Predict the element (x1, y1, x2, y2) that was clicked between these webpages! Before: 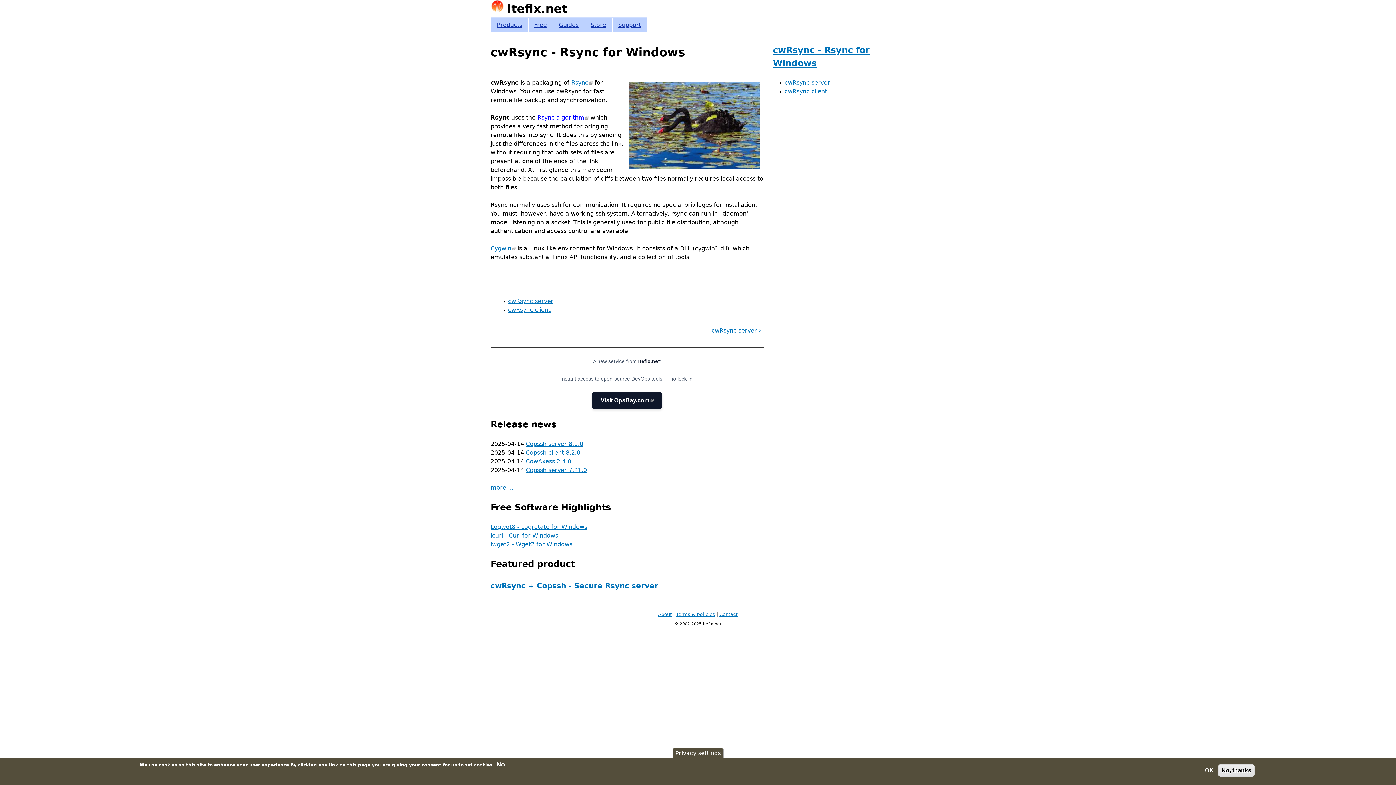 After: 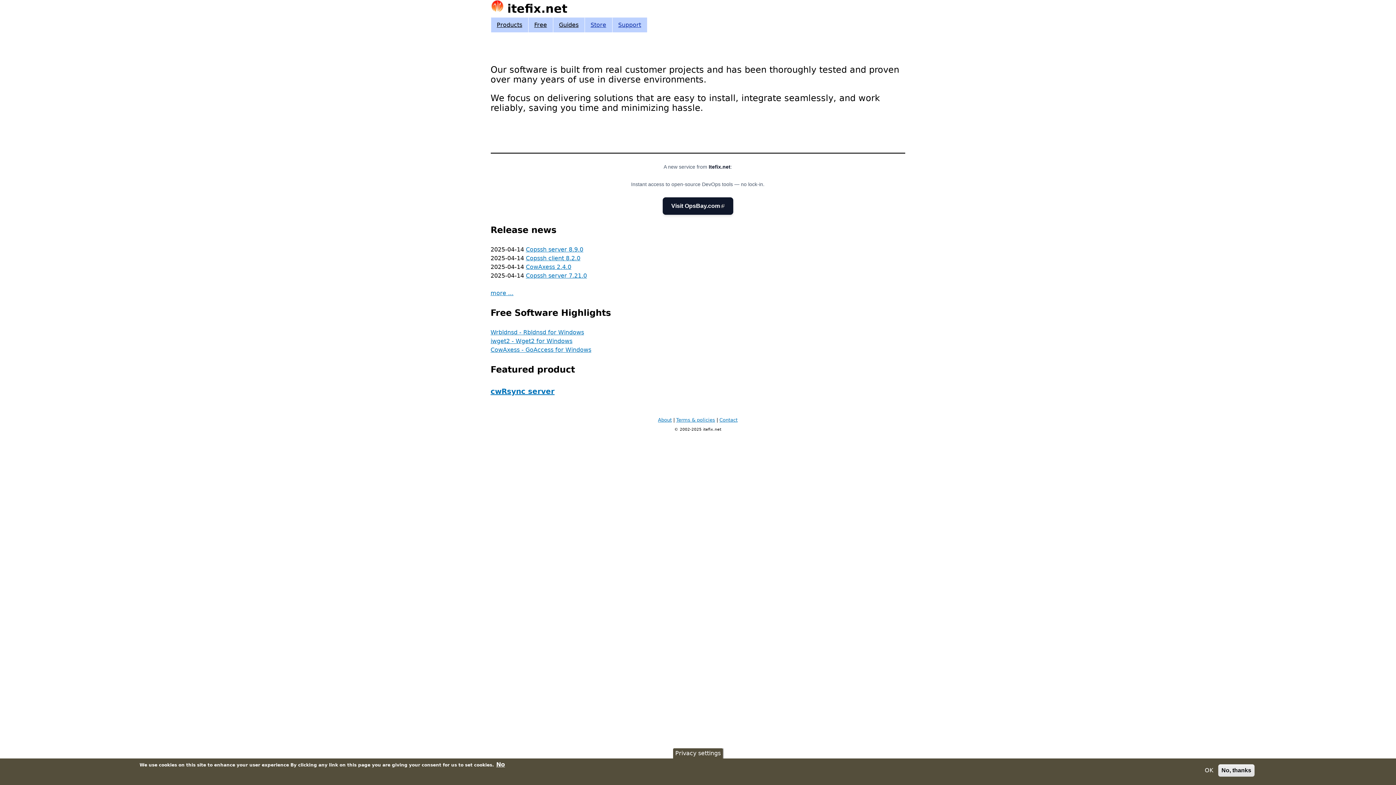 Action: bbox: (490, 0, 503, 12)